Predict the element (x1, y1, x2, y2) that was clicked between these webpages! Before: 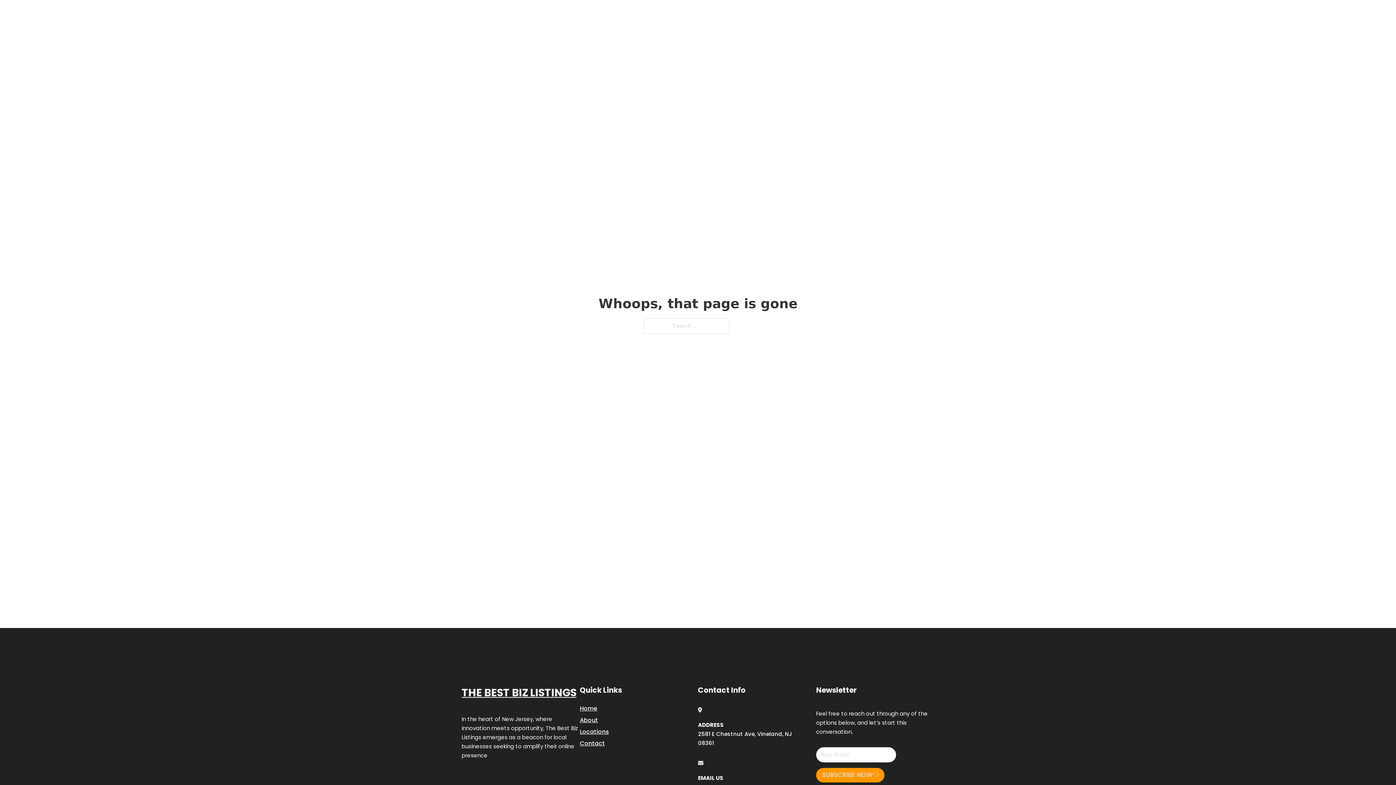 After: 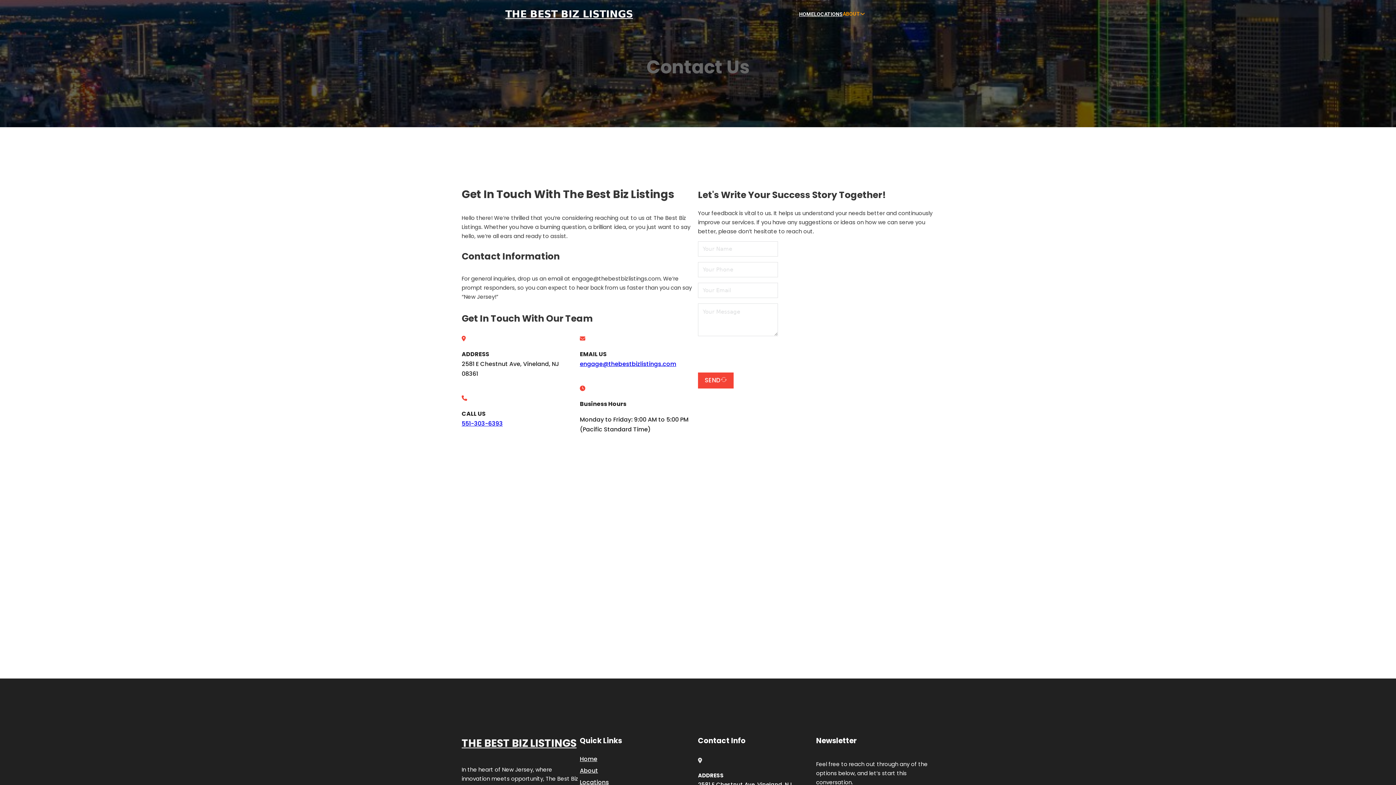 Action: label: Contact bbox: (580, 738, 605, 748)